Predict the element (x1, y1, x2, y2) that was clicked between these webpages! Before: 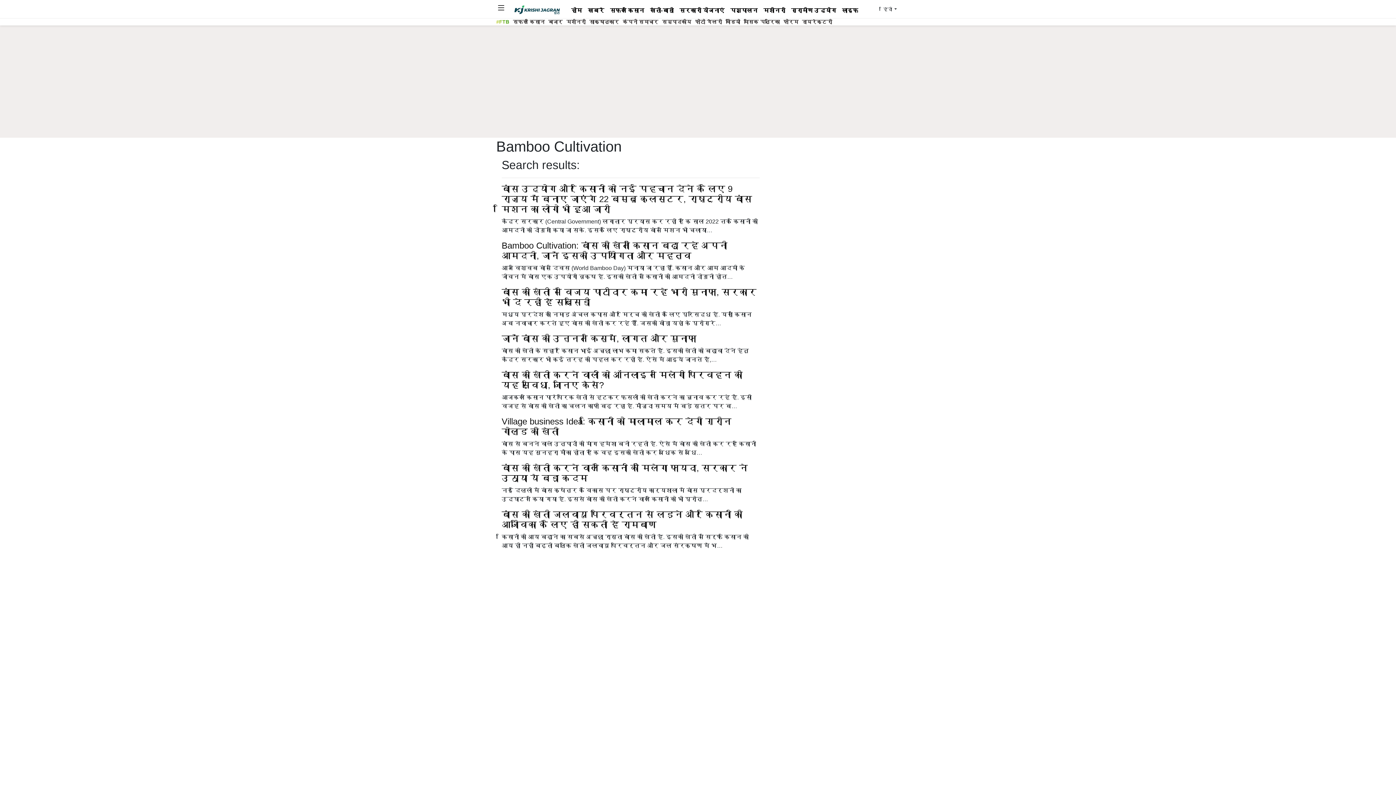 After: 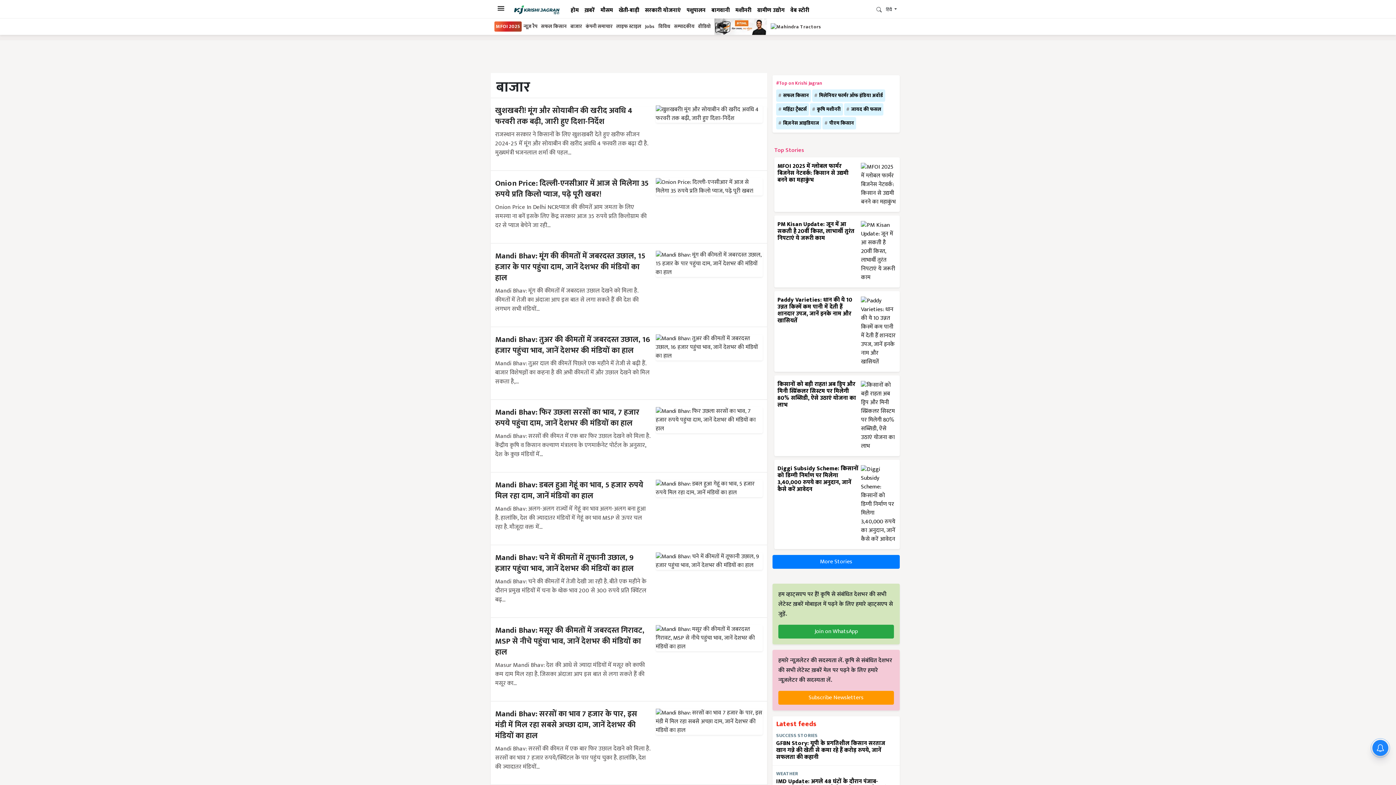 Action: bbox: (546, 18, 564, 25) label: बाजार